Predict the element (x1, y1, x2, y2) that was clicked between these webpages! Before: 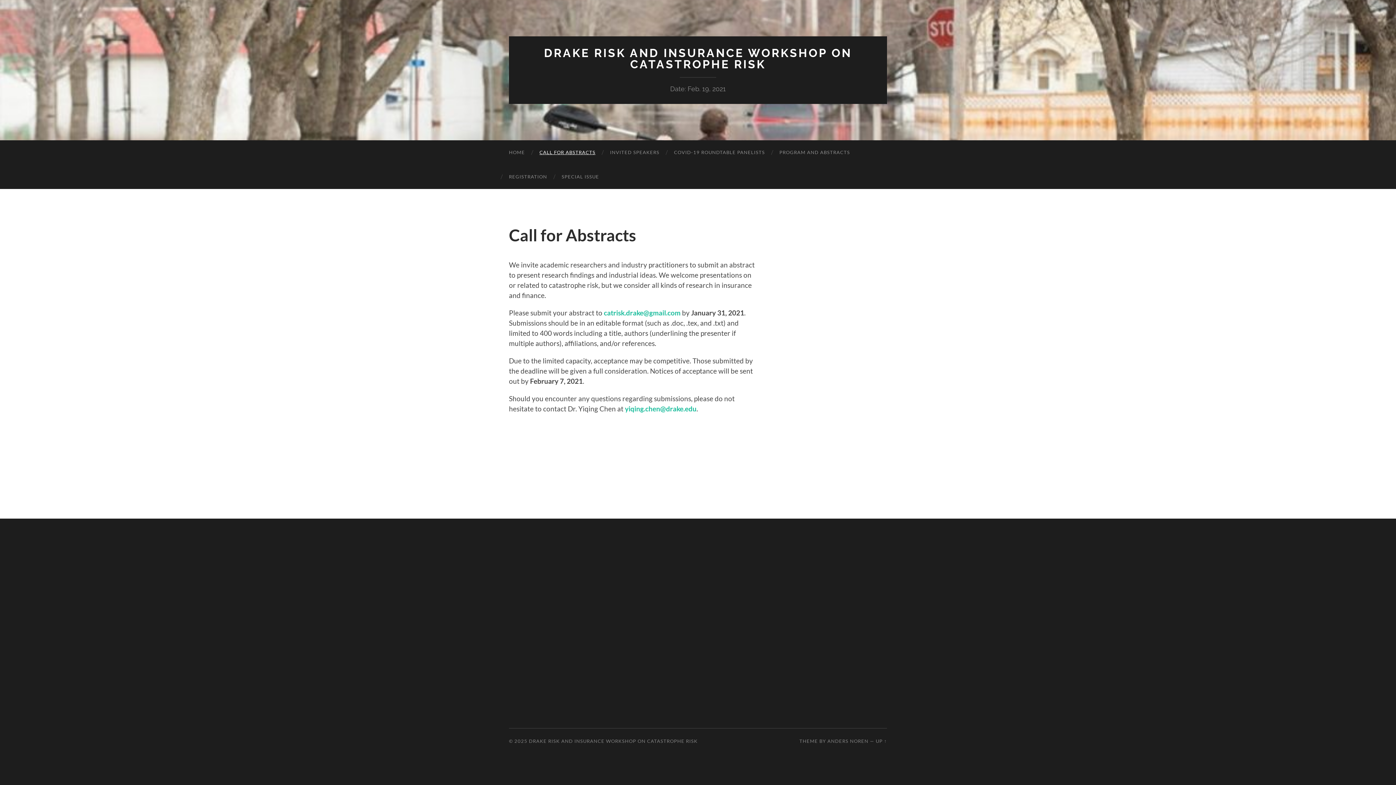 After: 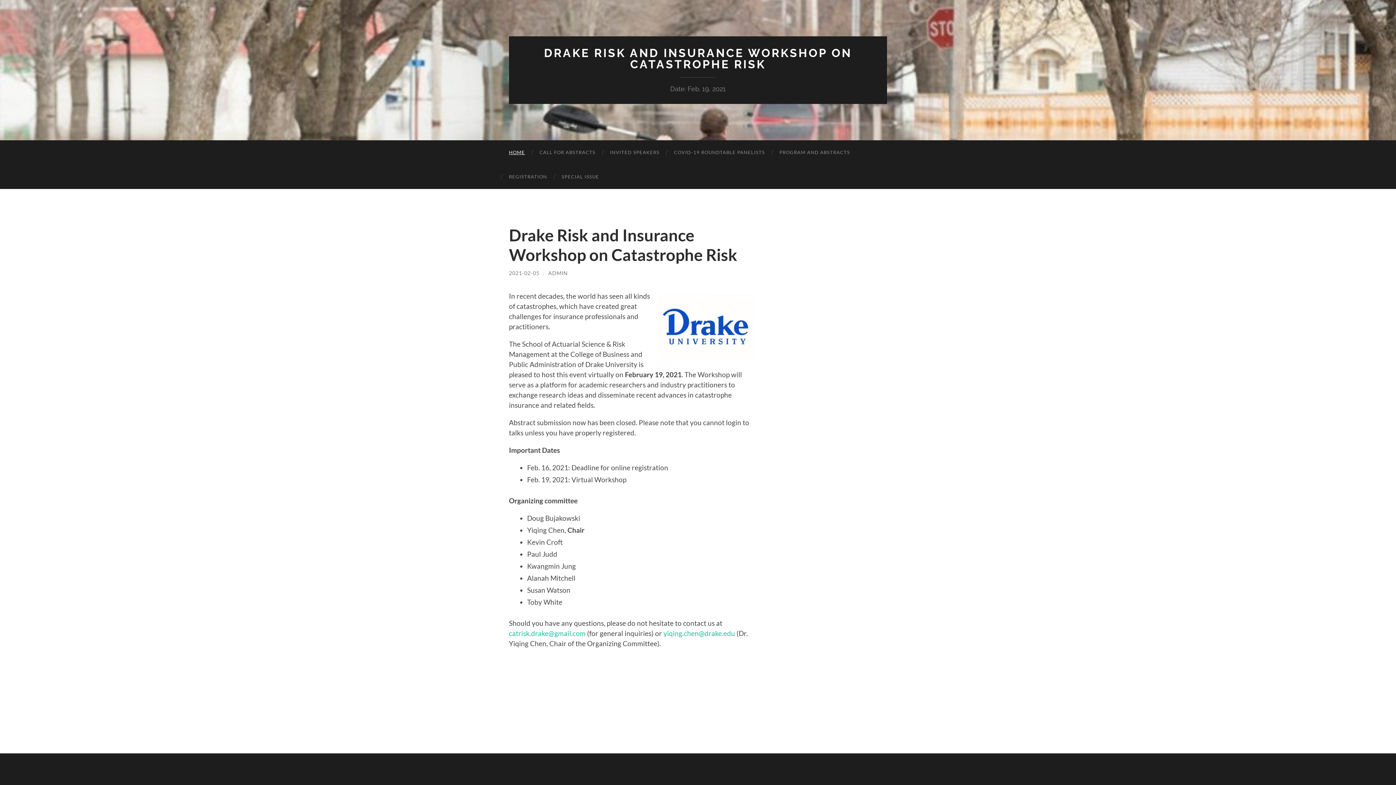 Action: bbox: (544, 46, 852, 70) label: DRAKE RISK AND INSURANCE WORKSHOP ON CATASTROPHE RISK